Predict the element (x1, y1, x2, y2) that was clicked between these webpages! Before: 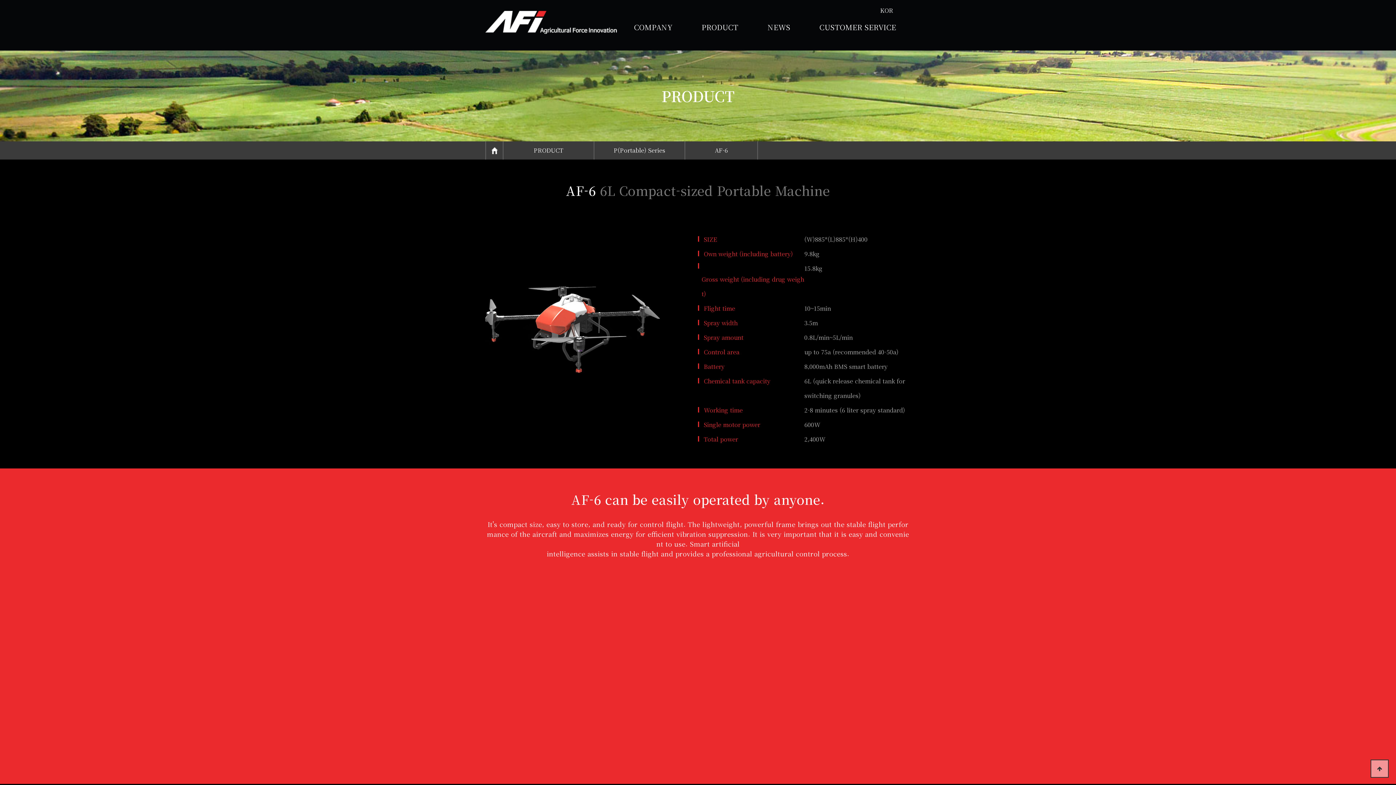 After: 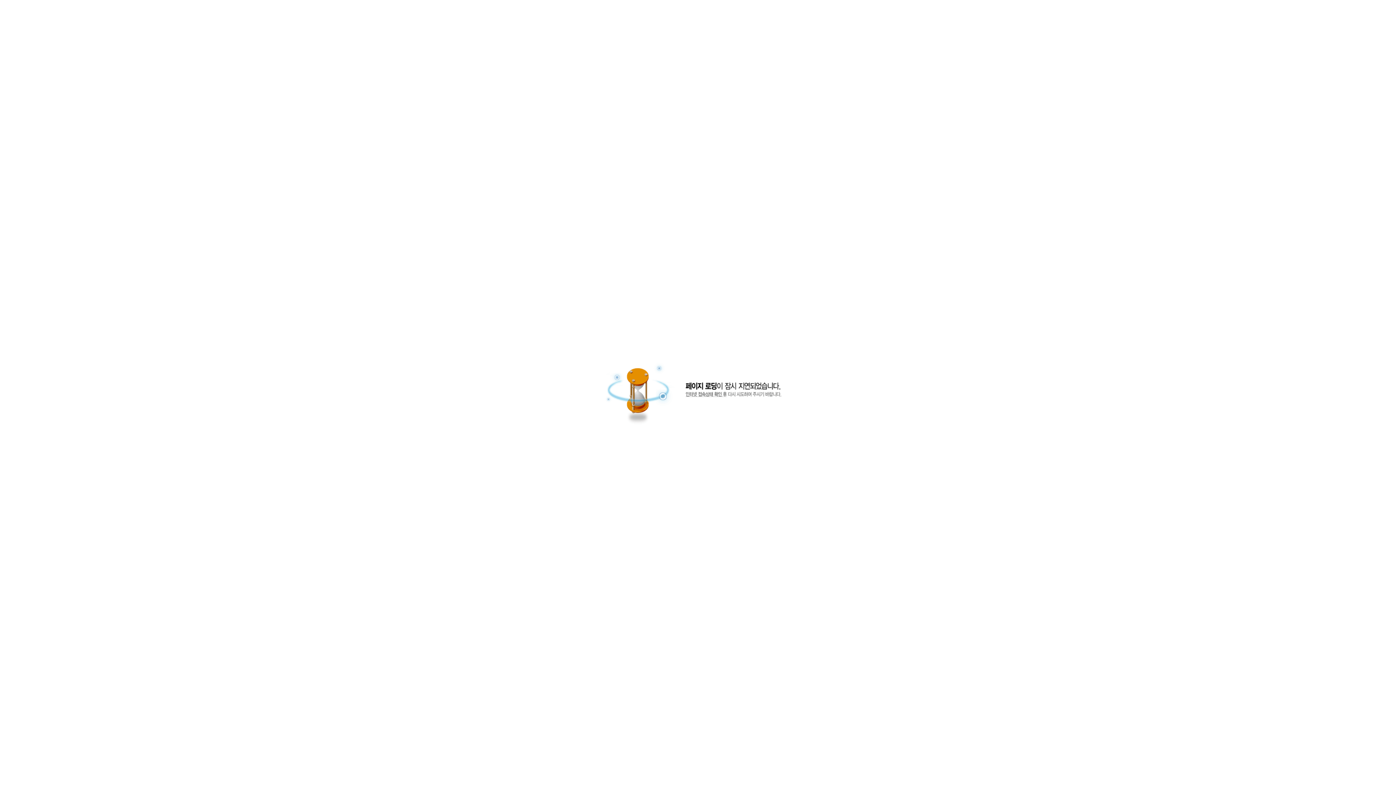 Action: bbox: (491, 146, 497, 153)